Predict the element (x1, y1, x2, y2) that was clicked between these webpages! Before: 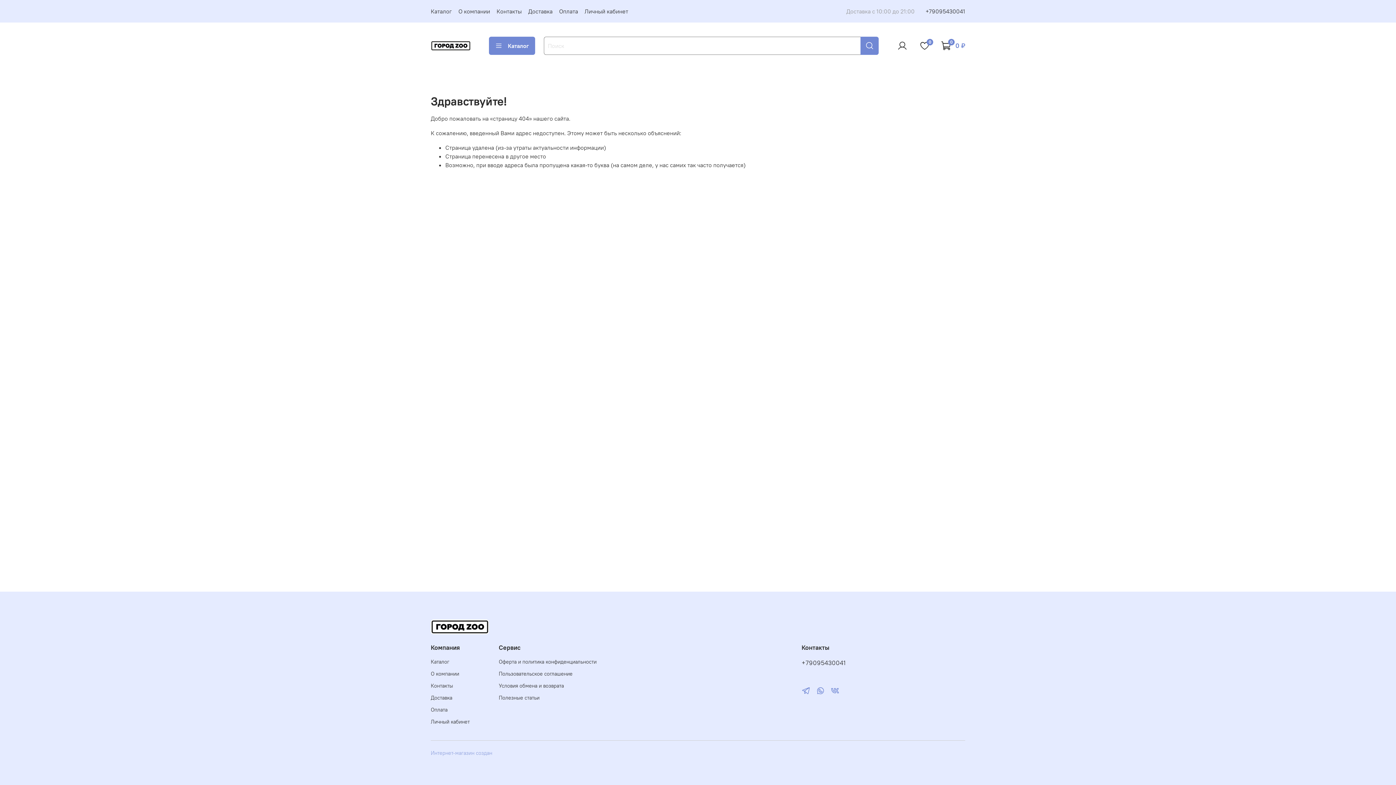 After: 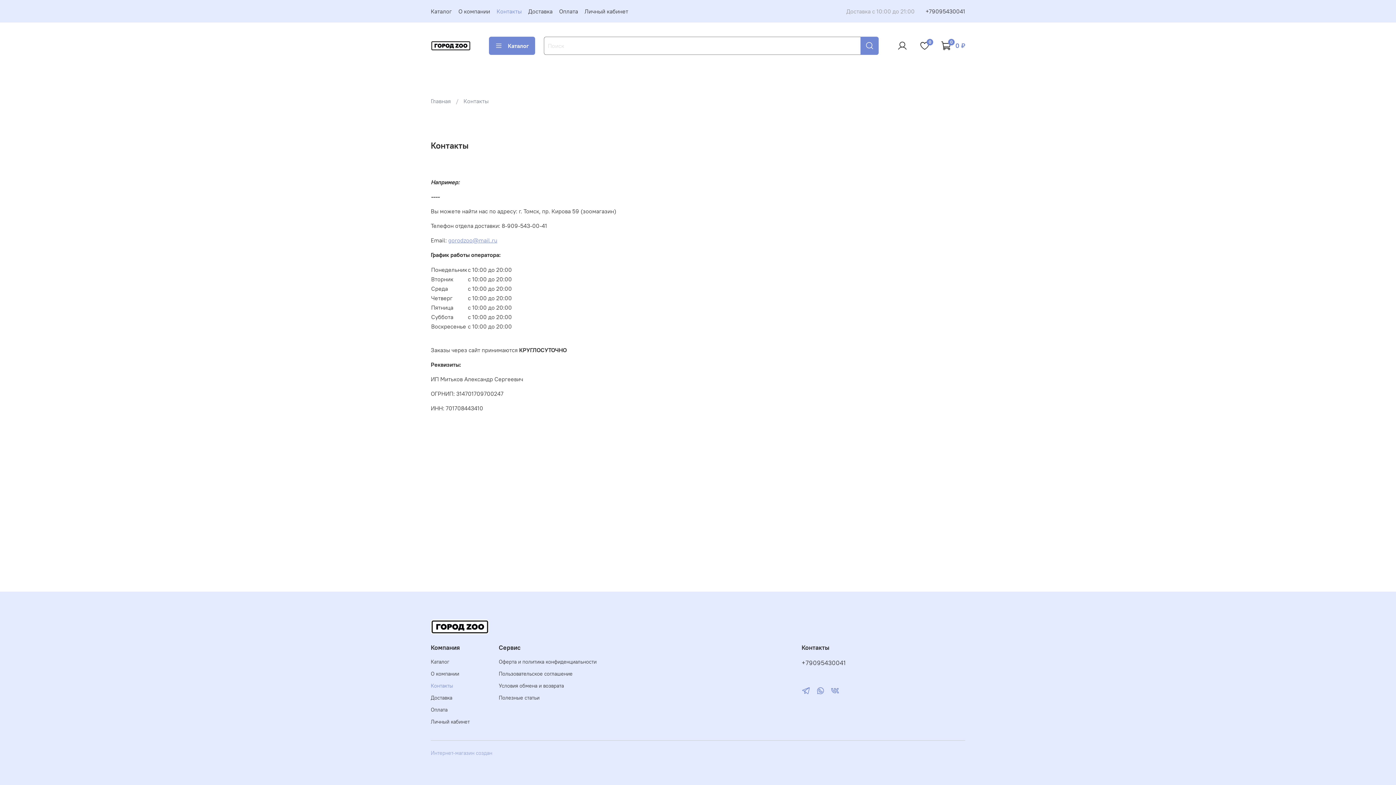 Action: label: Контакты bbox: (430, 682, 469, 690)